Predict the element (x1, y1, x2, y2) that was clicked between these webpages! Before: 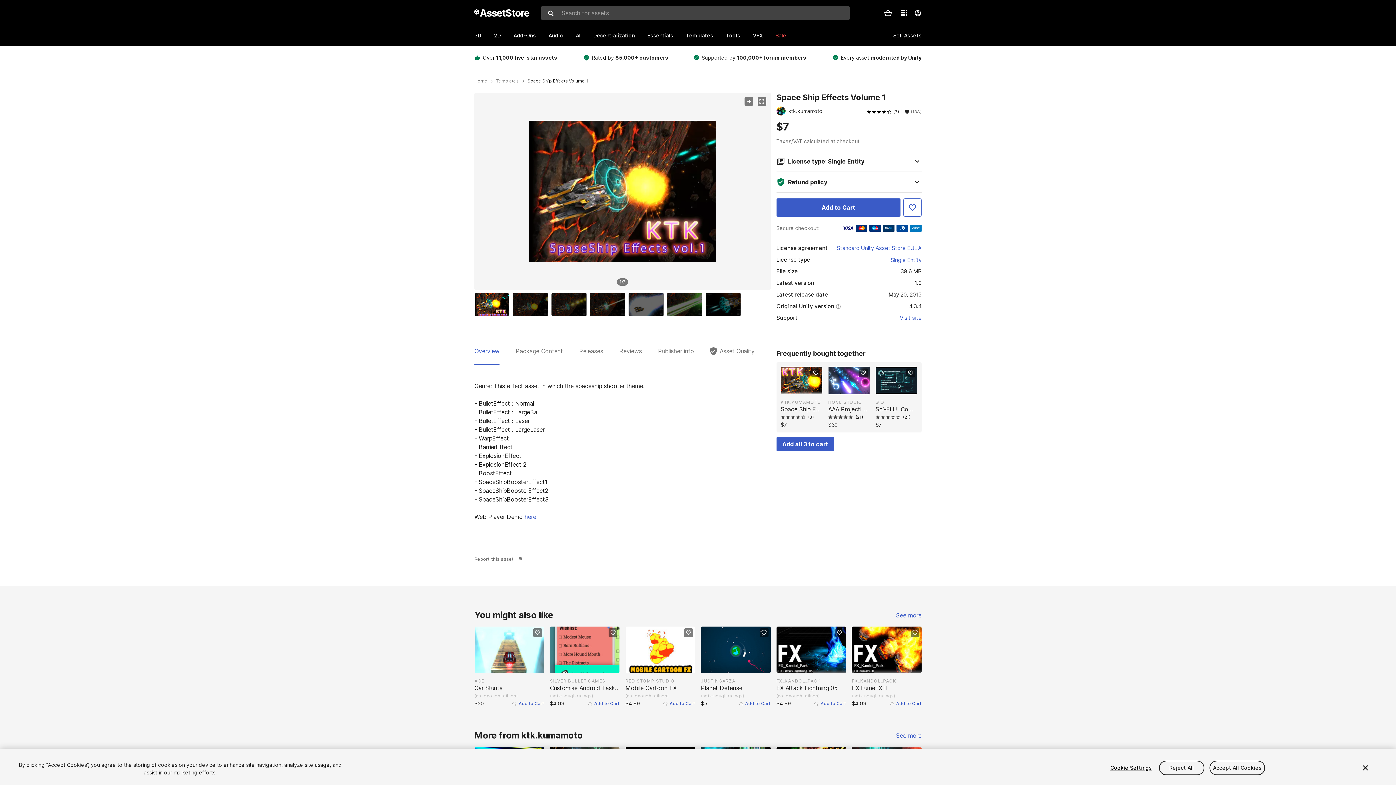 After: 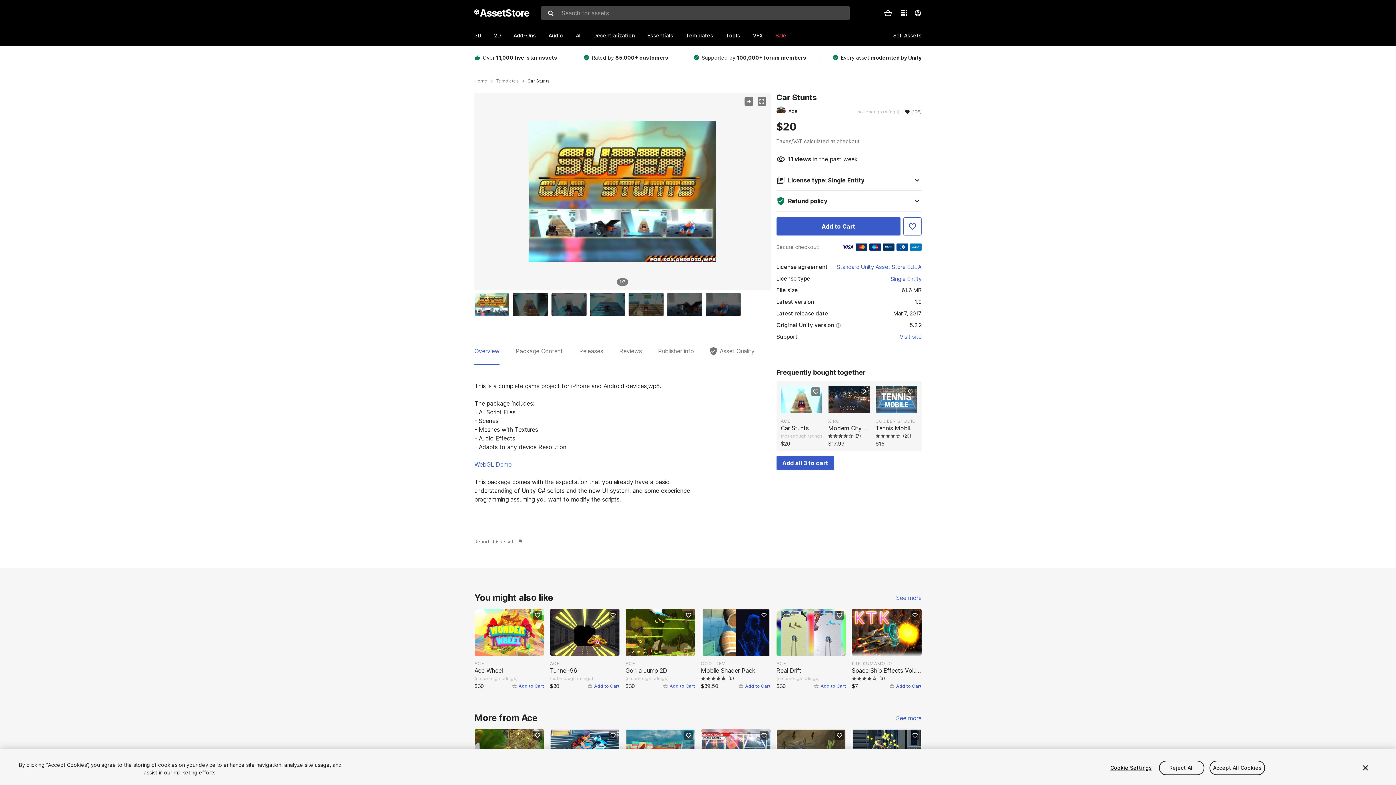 Action: label: Car Stunts
(not enough ratings) bbox: (474, 684, 544, 699)